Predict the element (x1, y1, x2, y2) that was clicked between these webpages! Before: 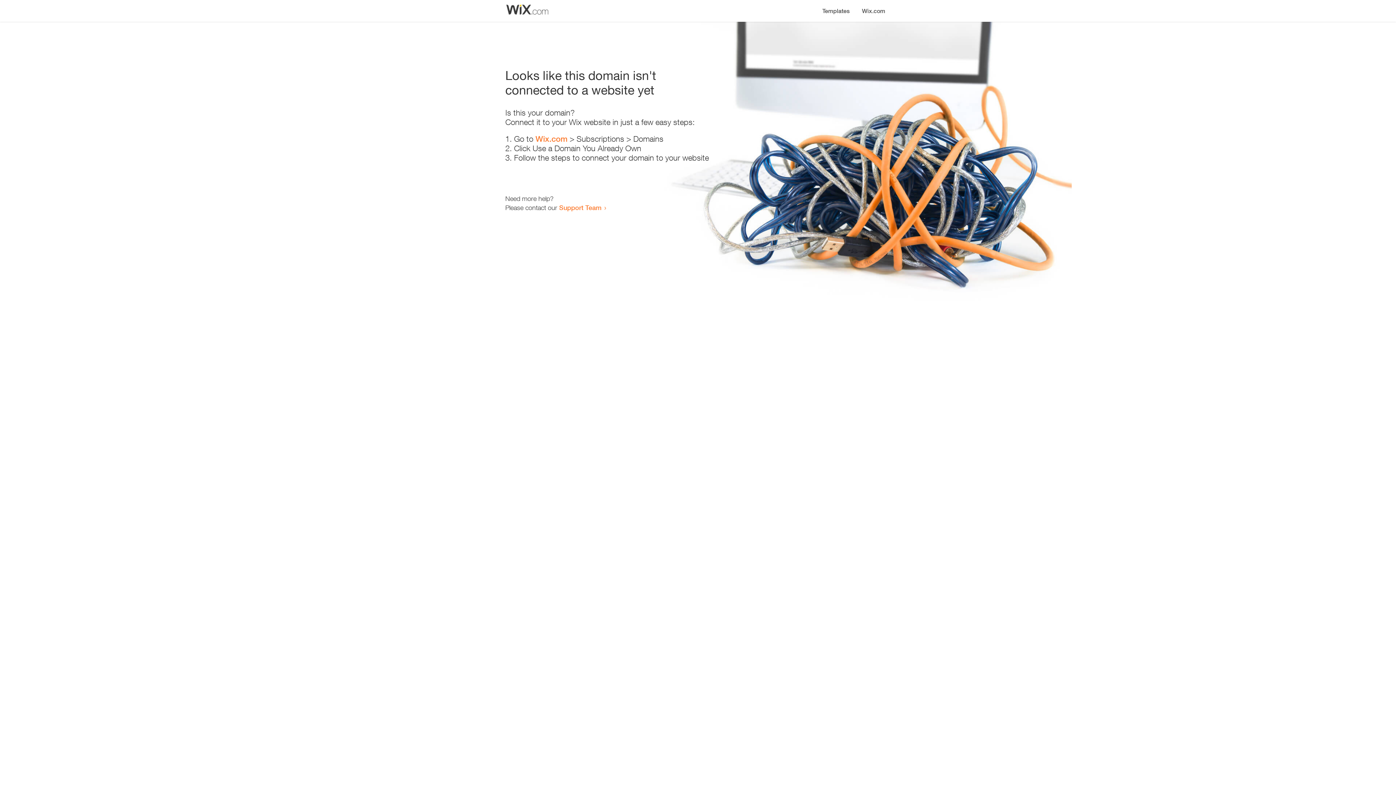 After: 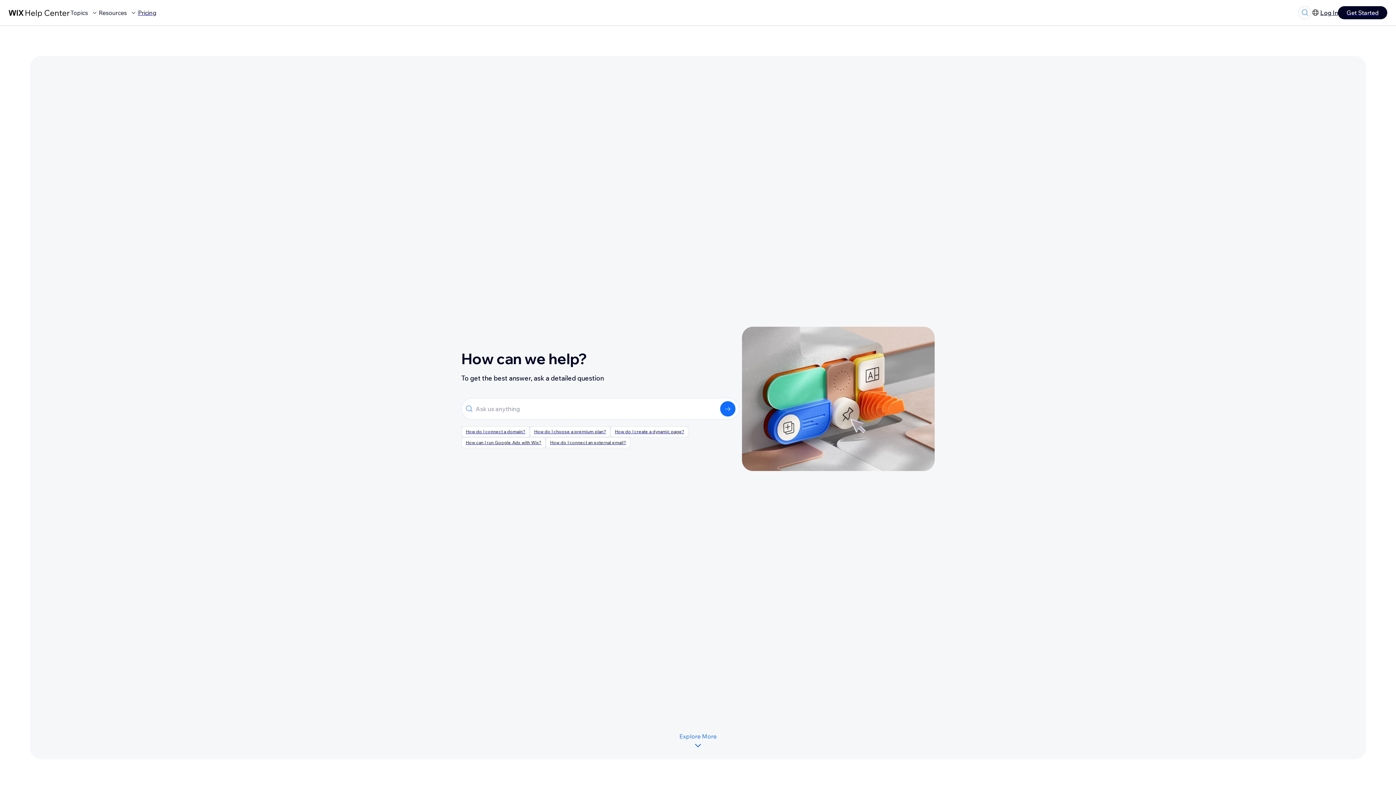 Action: label: Support Team bbox: (559, 203, 601, 211)